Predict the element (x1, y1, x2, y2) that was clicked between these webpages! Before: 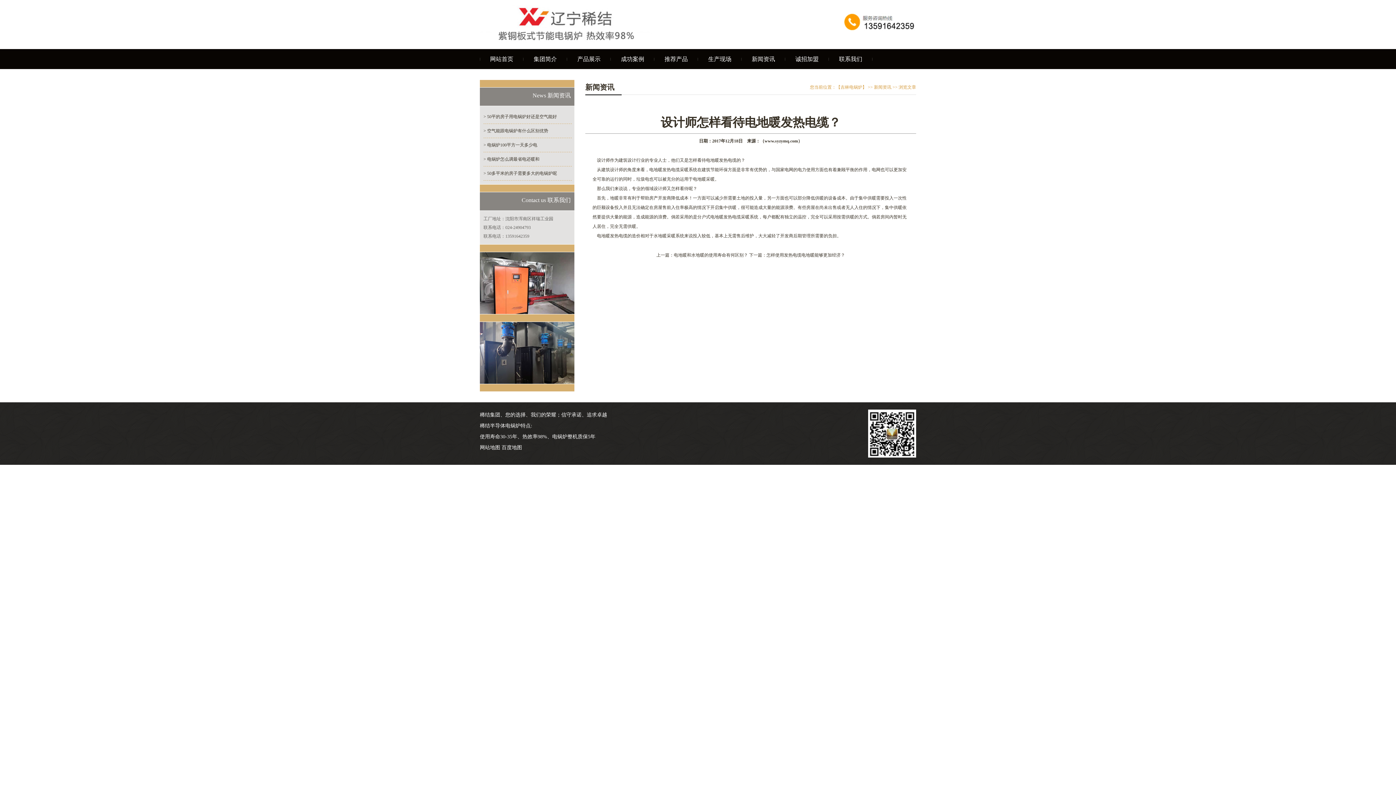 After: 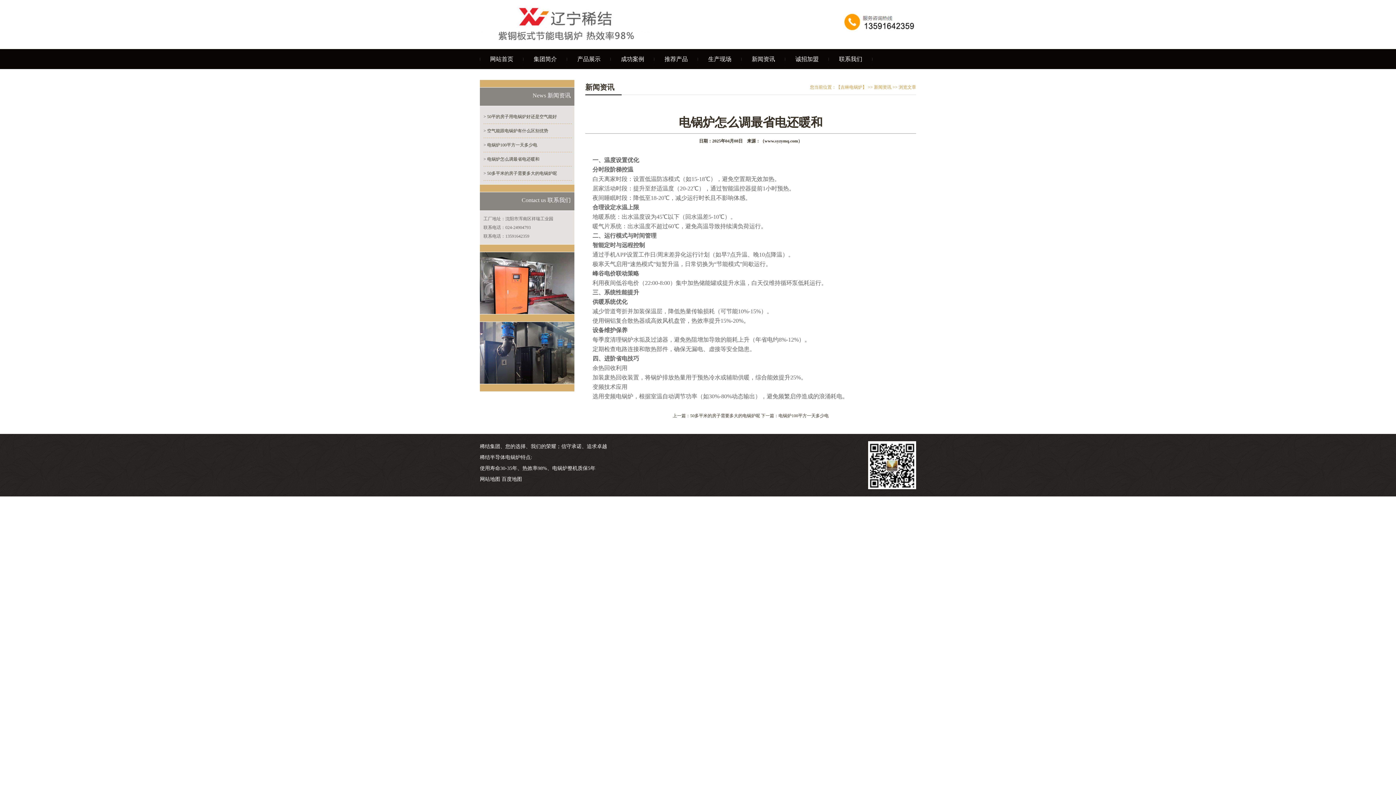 Action: label: > 电锅炉怎么调最省电还暖和 bbox: (483, 156, 539, 161)